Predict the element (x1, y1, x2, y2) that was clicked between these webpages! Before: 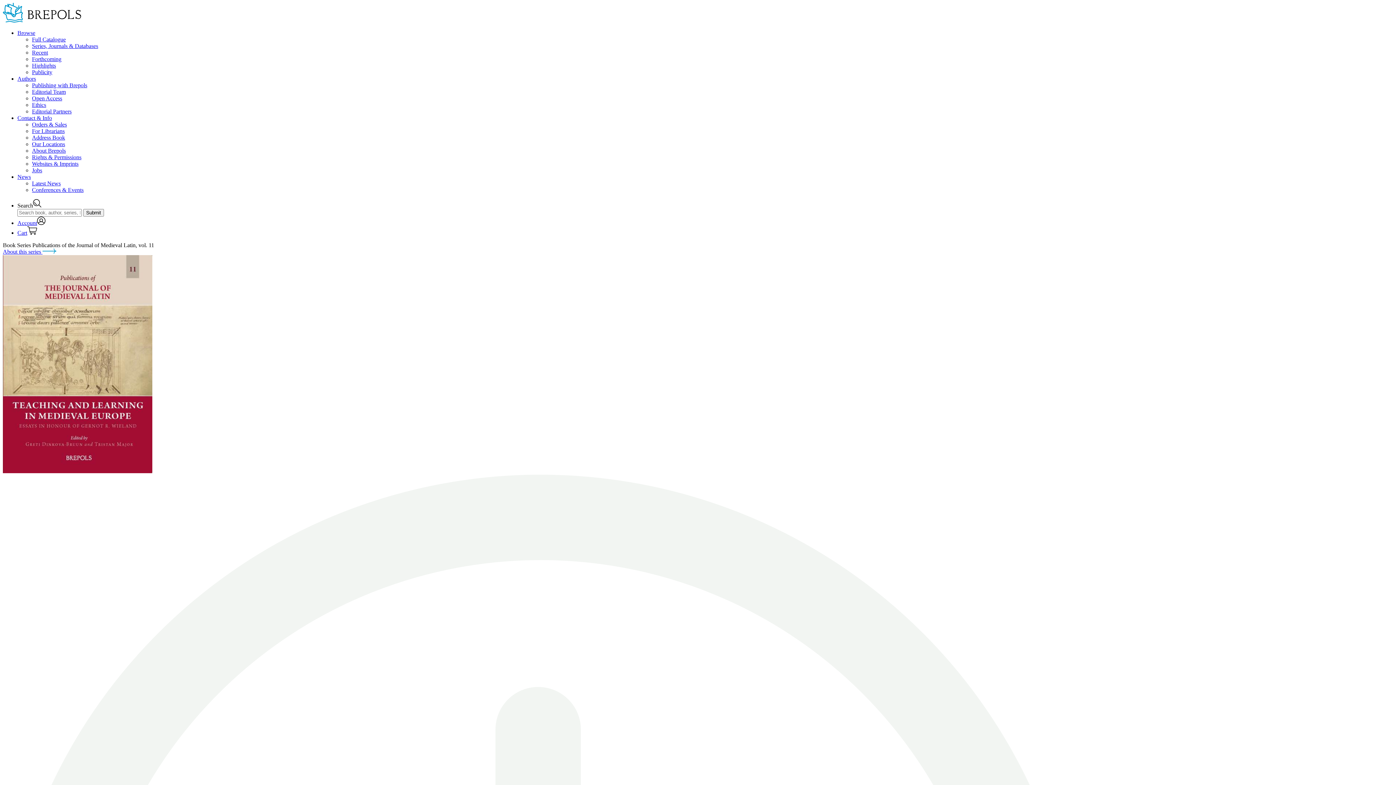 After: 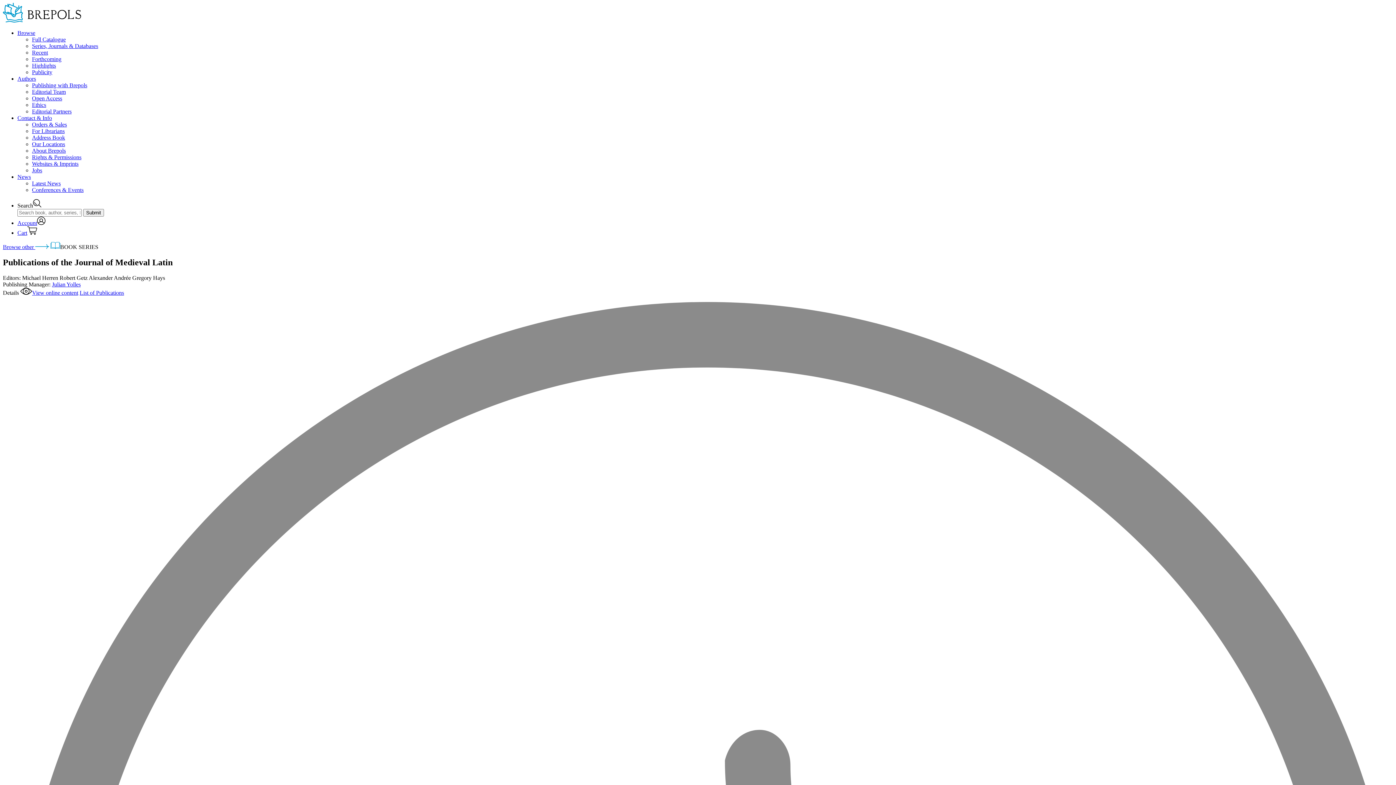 Action: label: About this series  bbox: (2, 248, 56, 254)